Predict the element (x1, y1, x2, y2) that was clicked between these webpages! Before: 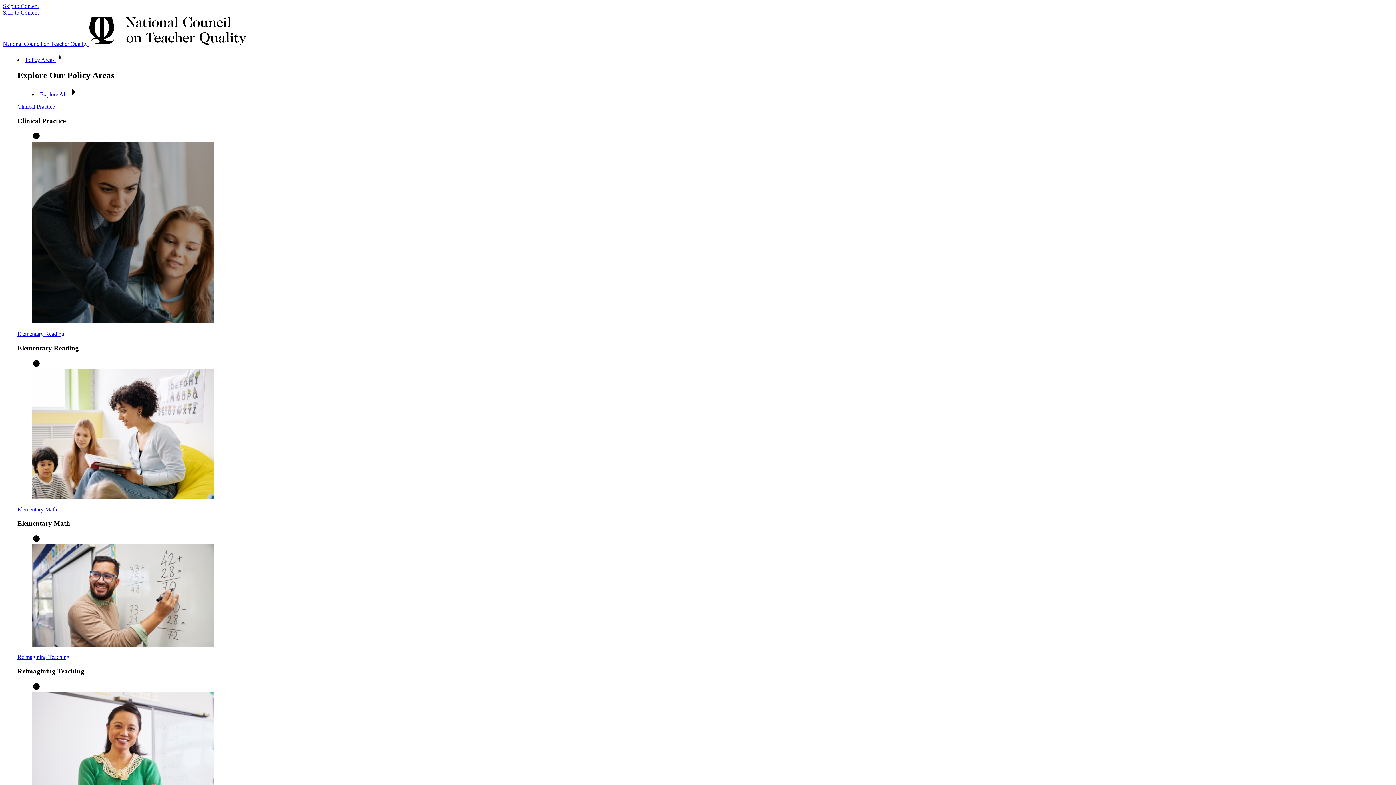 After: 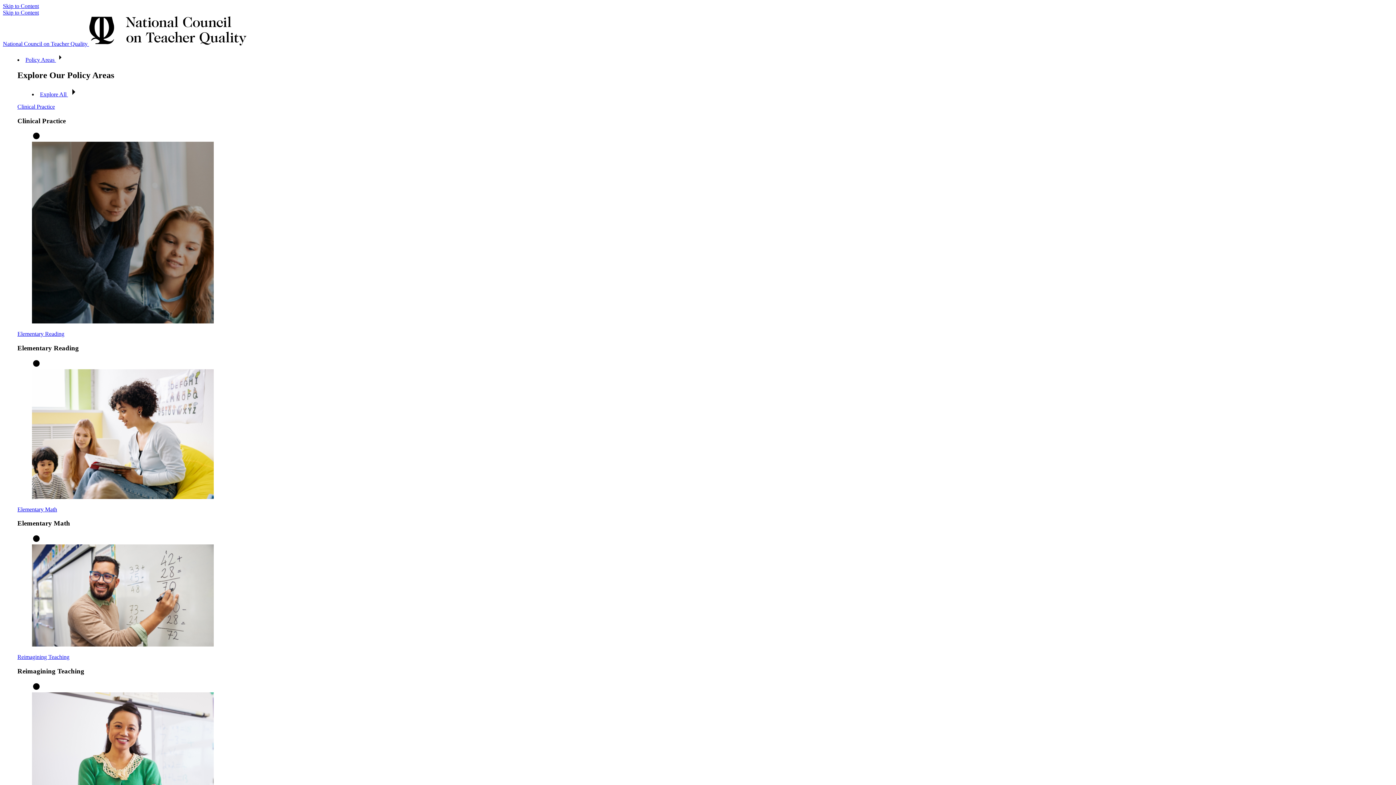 Action: bbox: (0, 0, 1396, 785)